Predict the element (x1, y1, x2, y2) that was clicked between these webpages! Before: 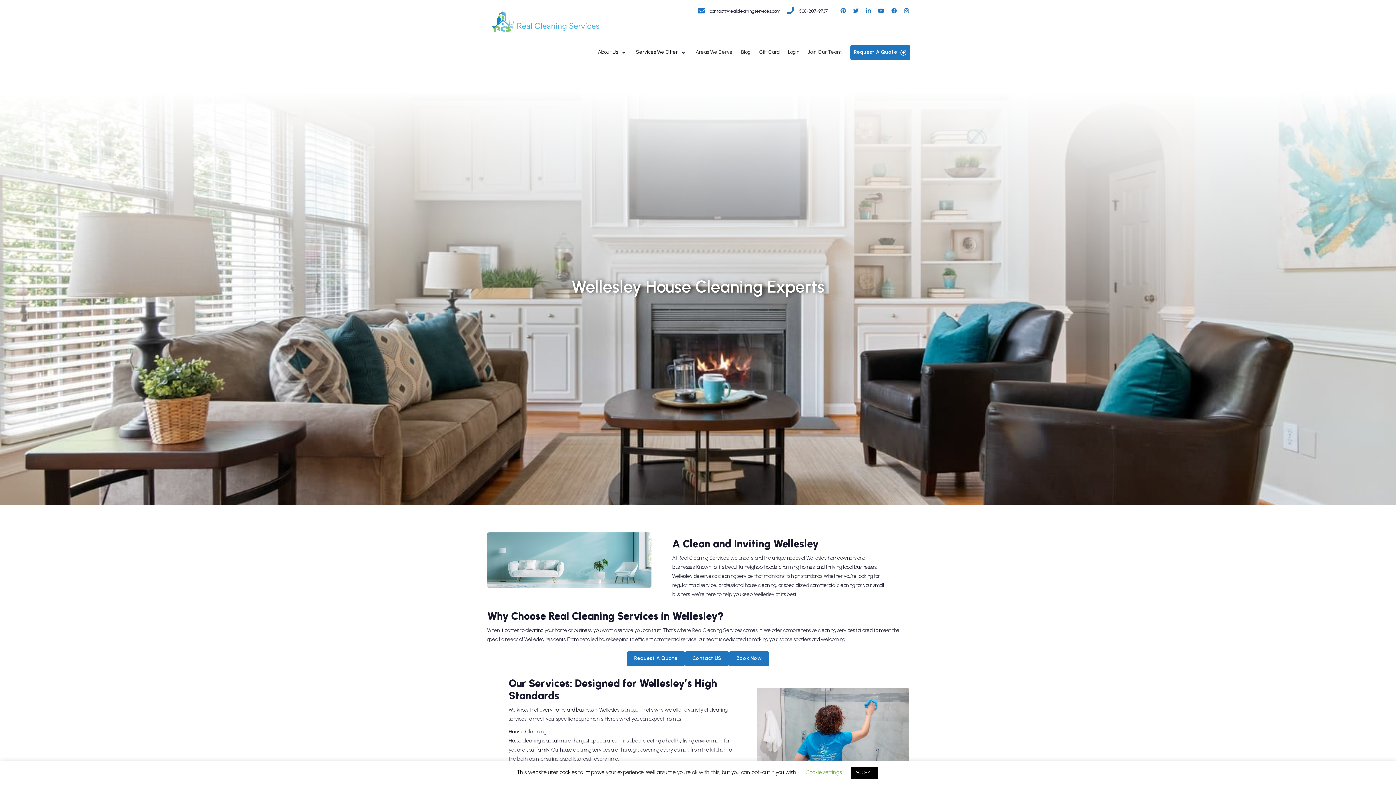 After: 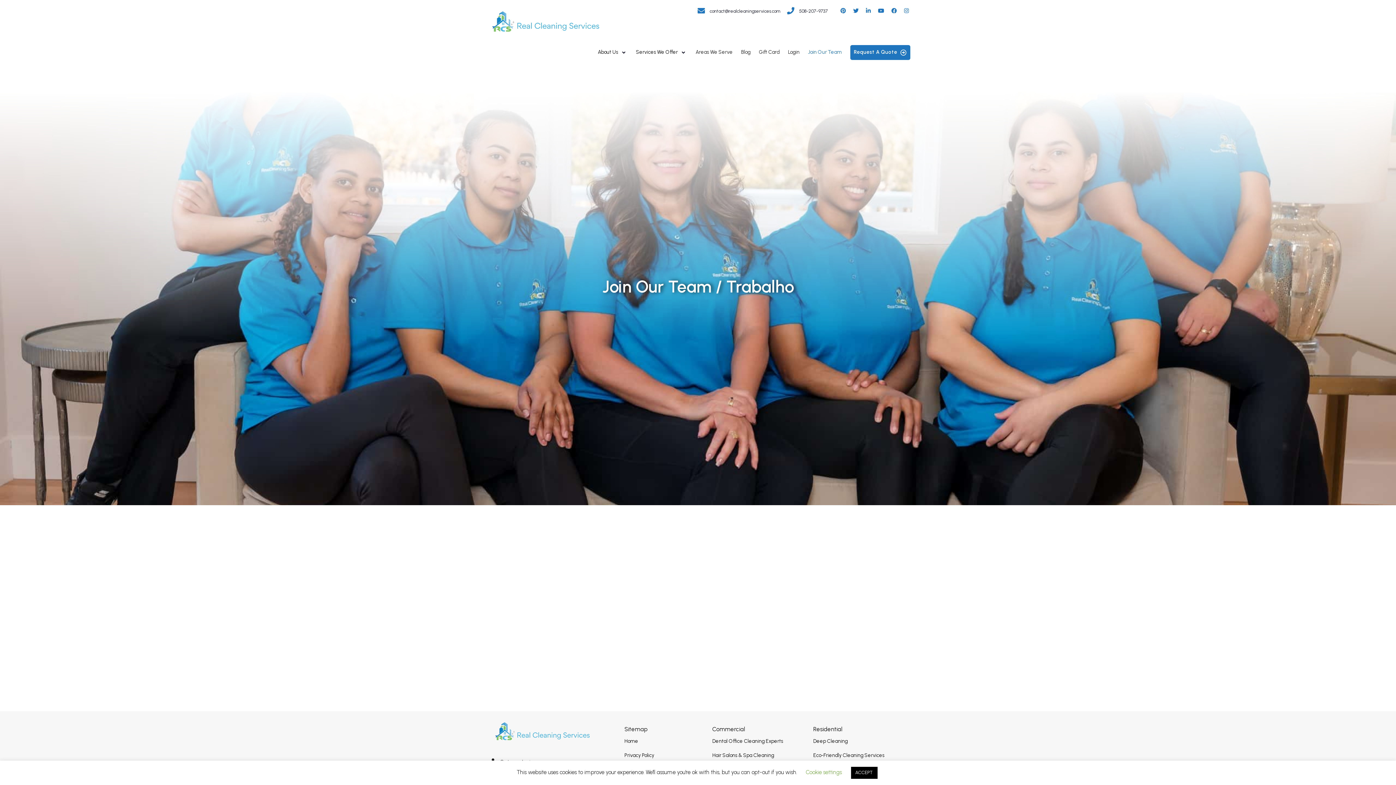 Action: bbox: (804, 40, 845, 65) label: Join Our Team